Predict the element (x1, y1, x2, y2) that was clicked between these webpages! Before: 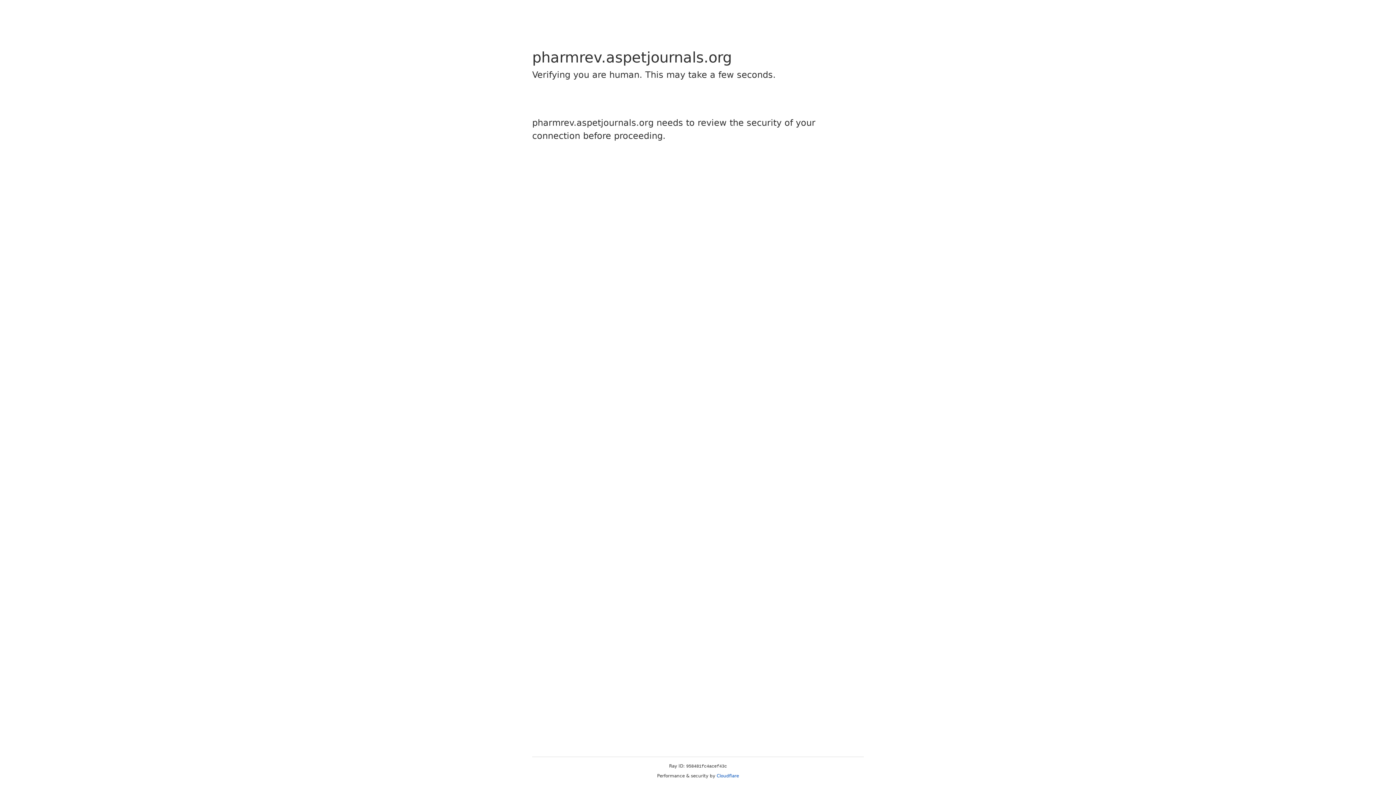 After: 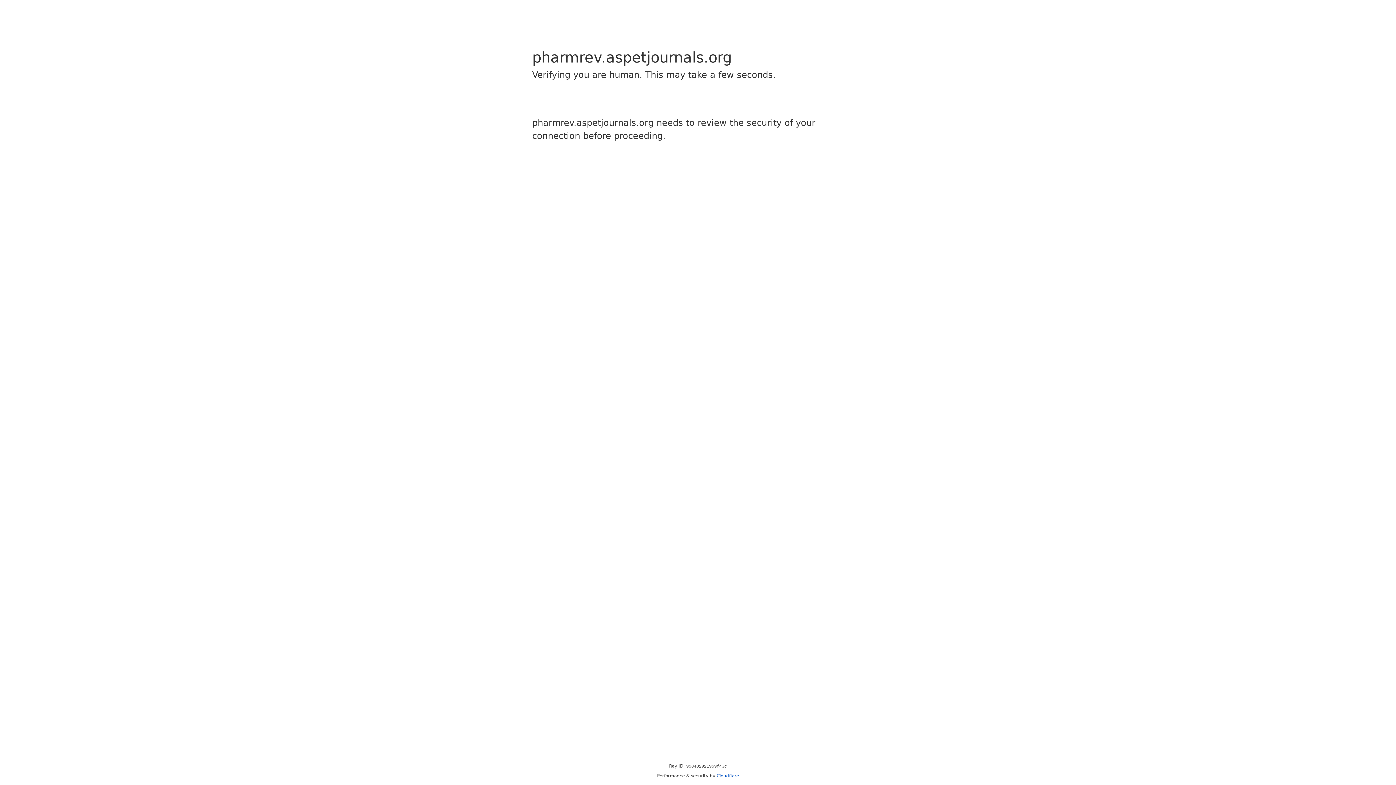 Action: bbox: (716, 773, 739, 778) label: Cloudflare